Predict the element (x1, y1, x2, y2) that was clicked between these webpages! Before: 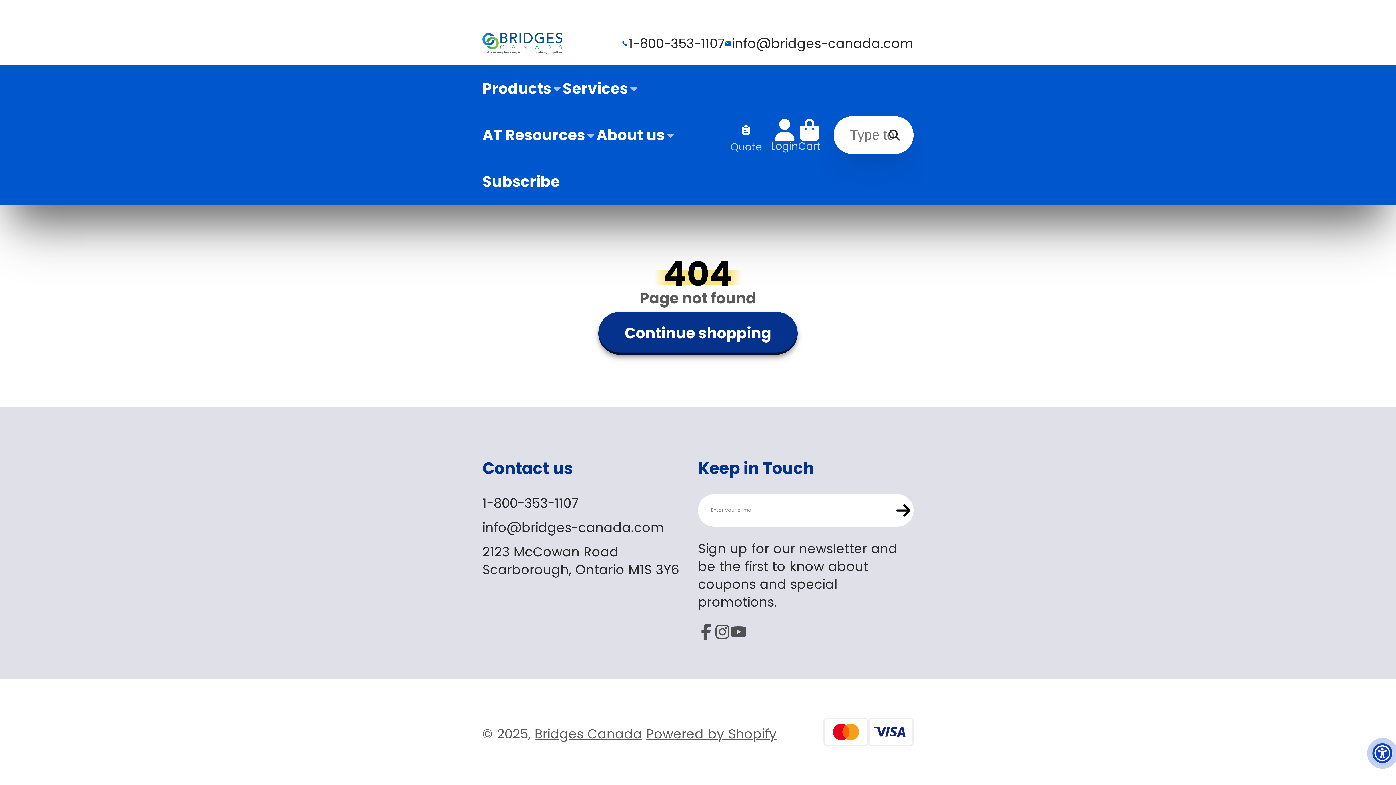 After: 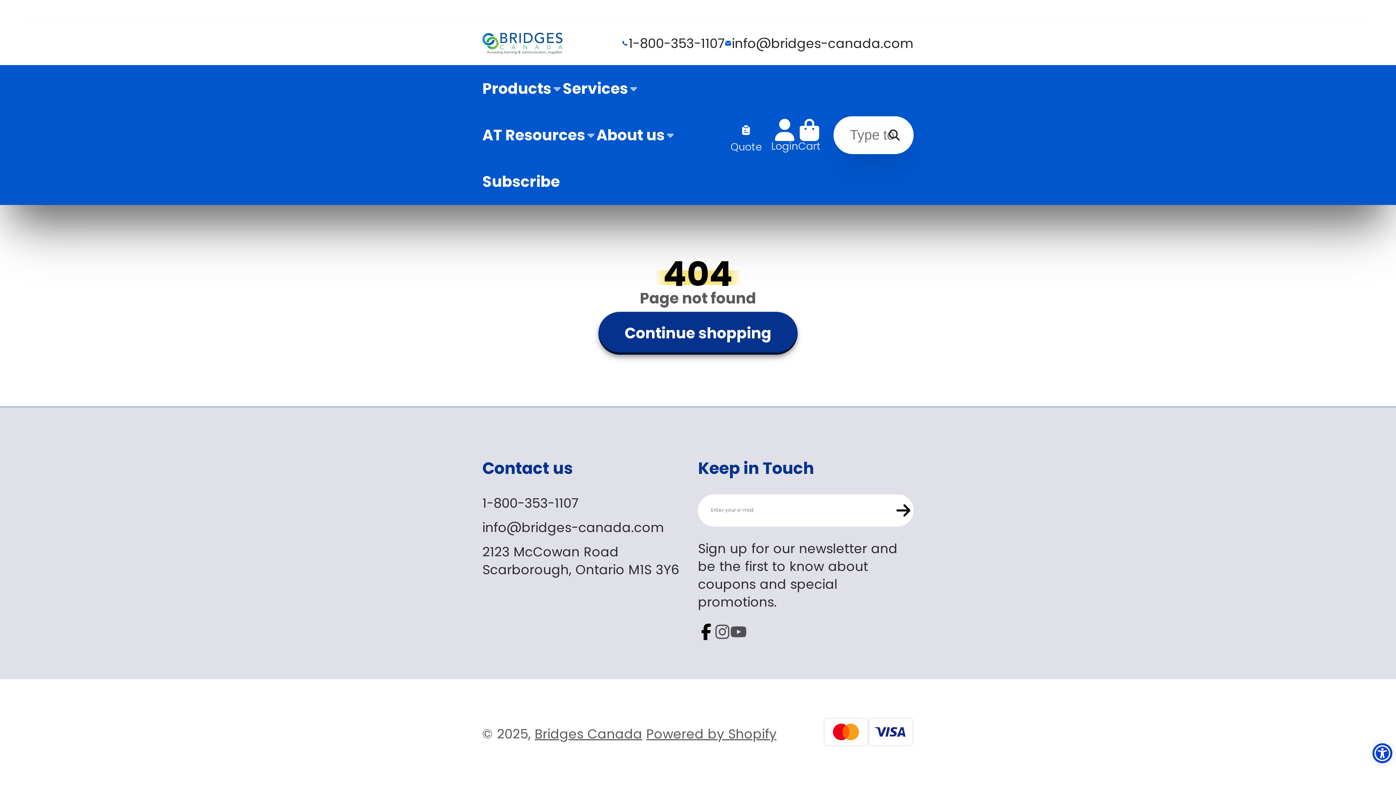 Action: label: Facebook bbox: (698, 624, 714, 640)